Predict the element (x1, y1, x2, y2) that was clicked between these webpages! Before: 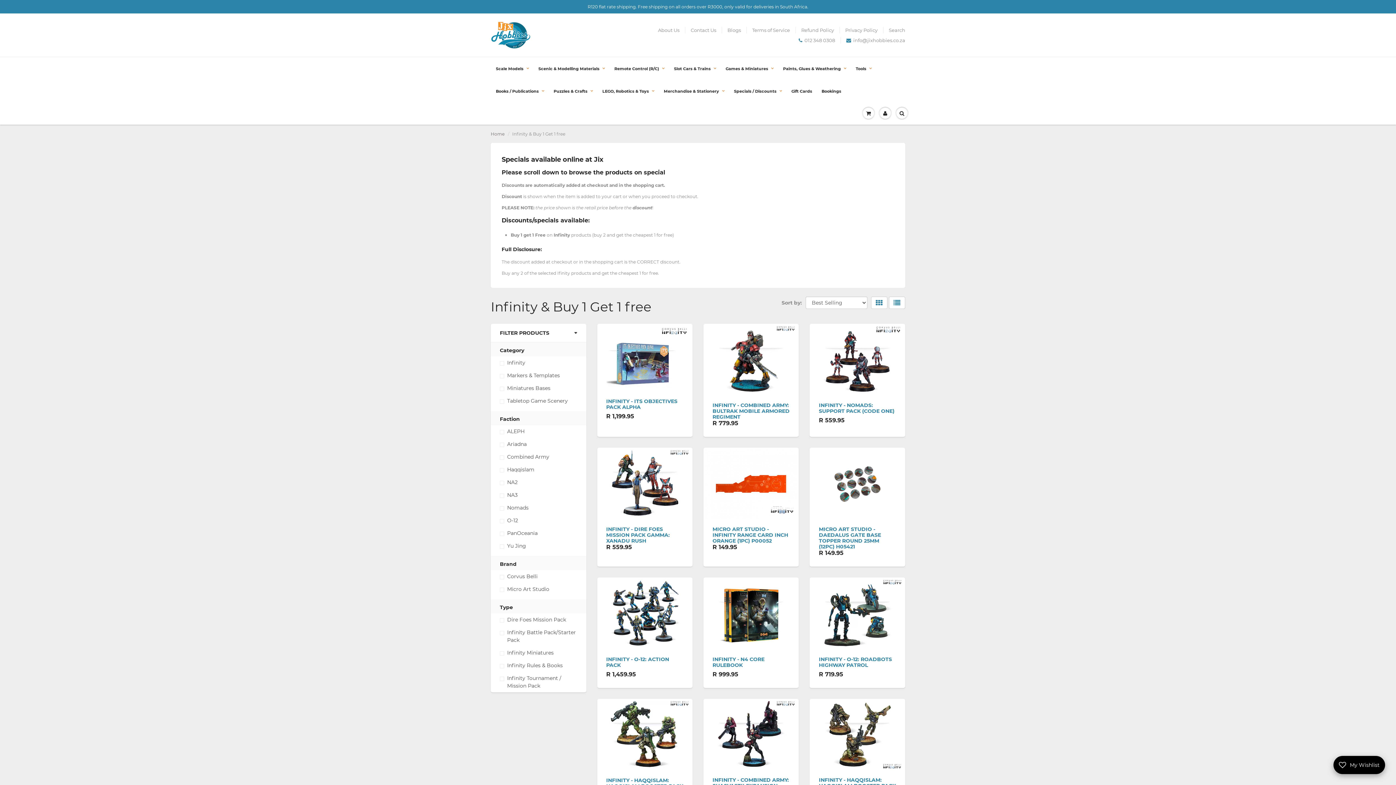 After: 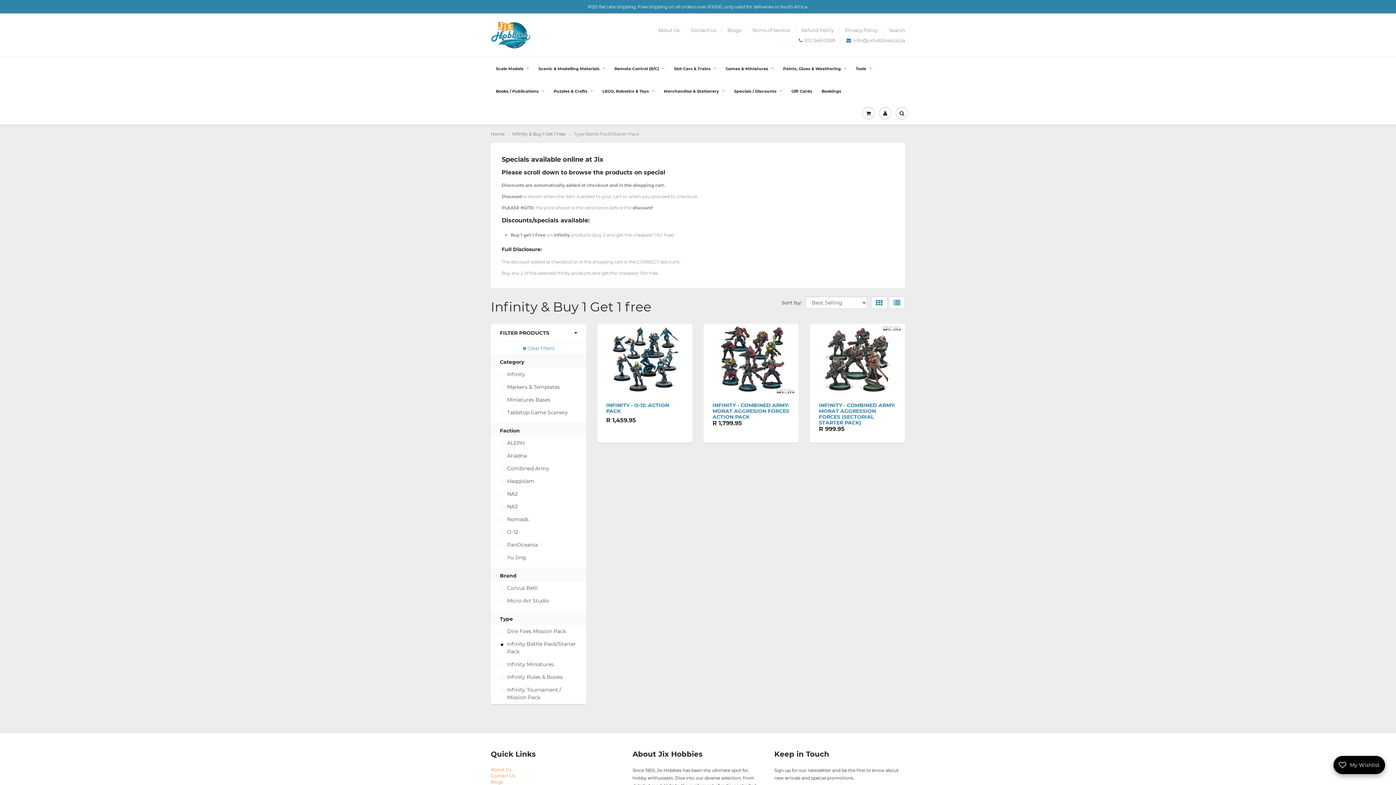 Action: label: Infinity Battle Pack/Starter Pack bbox: (500, 628, 577, 644)